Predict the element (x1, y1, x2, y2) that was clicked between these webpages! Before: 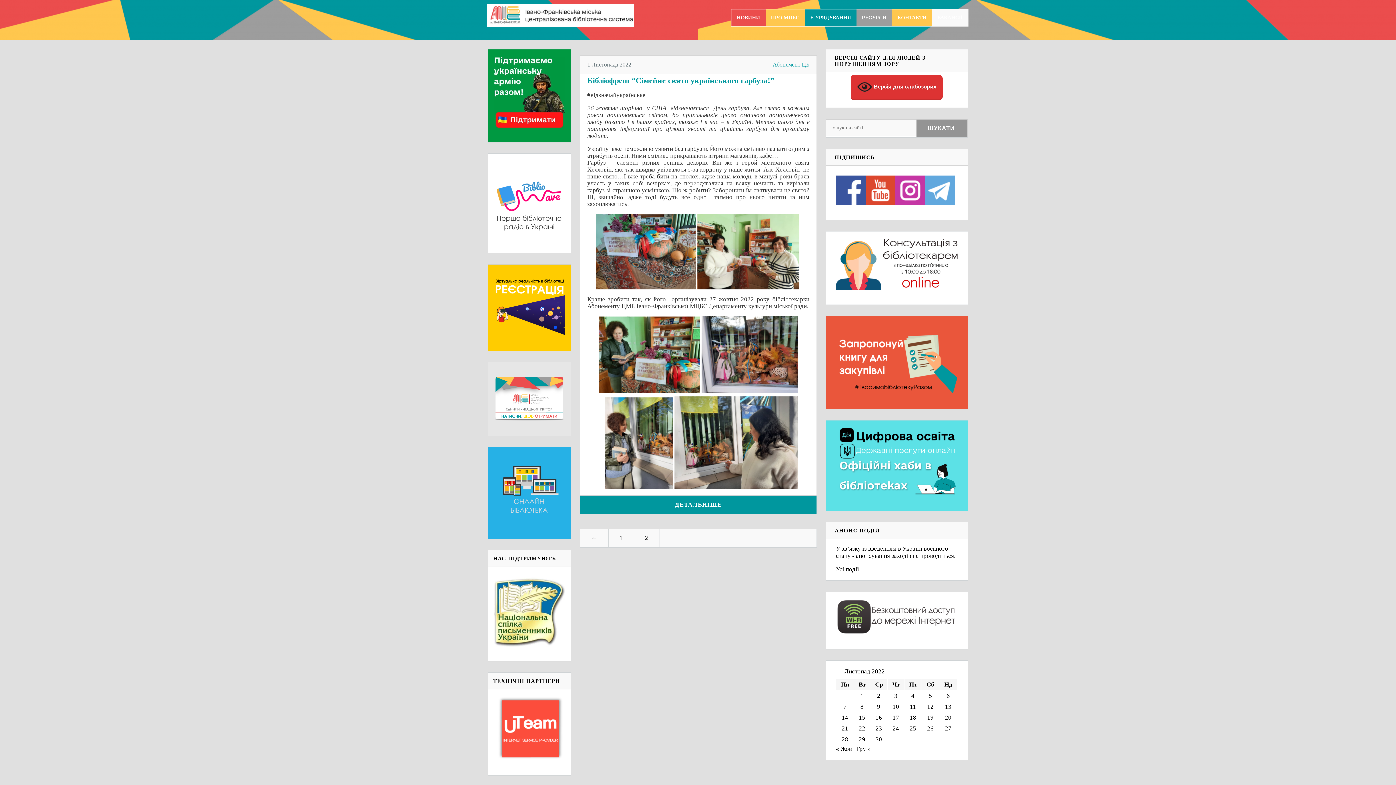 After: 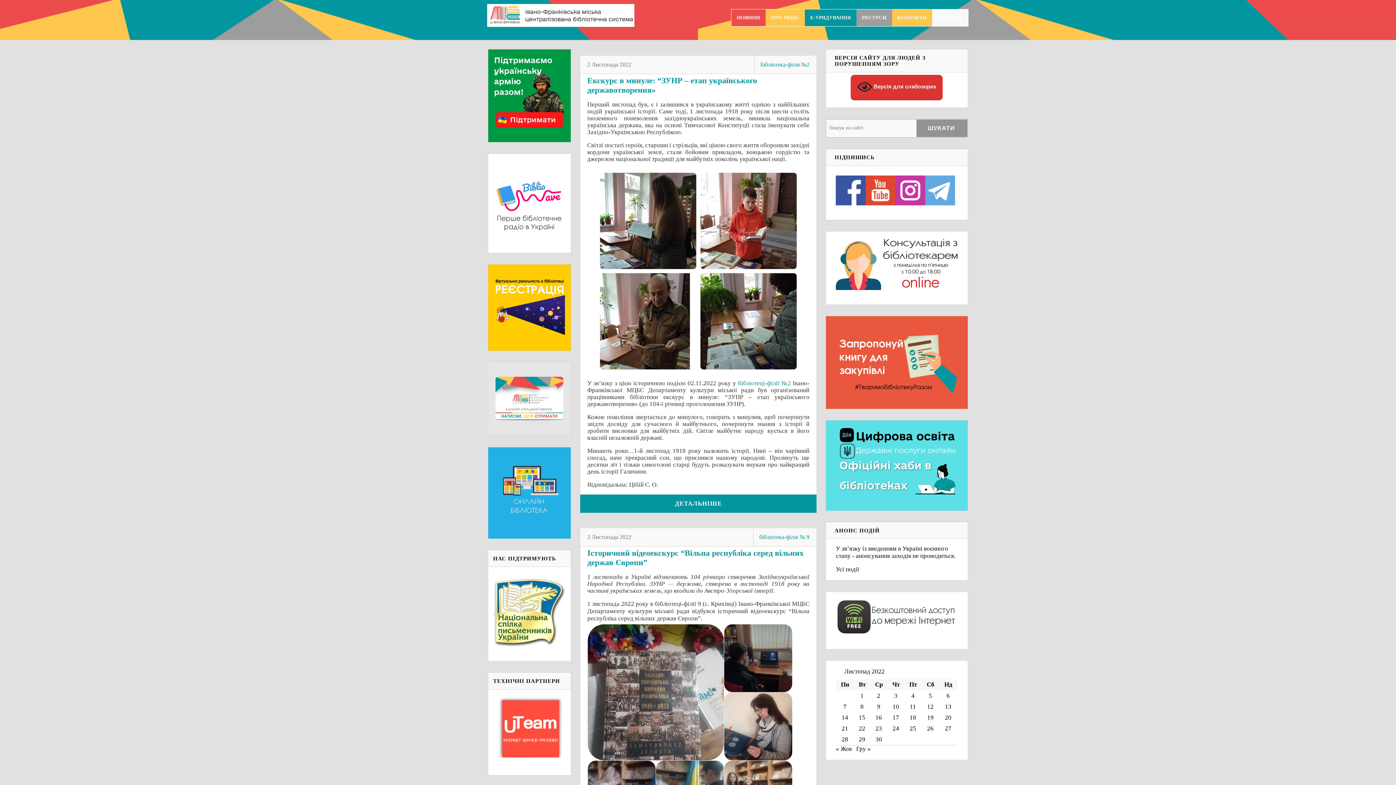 Action: label: Записи оприлюднені 02.11.2022 bbox: (877, 692, 880, 699)